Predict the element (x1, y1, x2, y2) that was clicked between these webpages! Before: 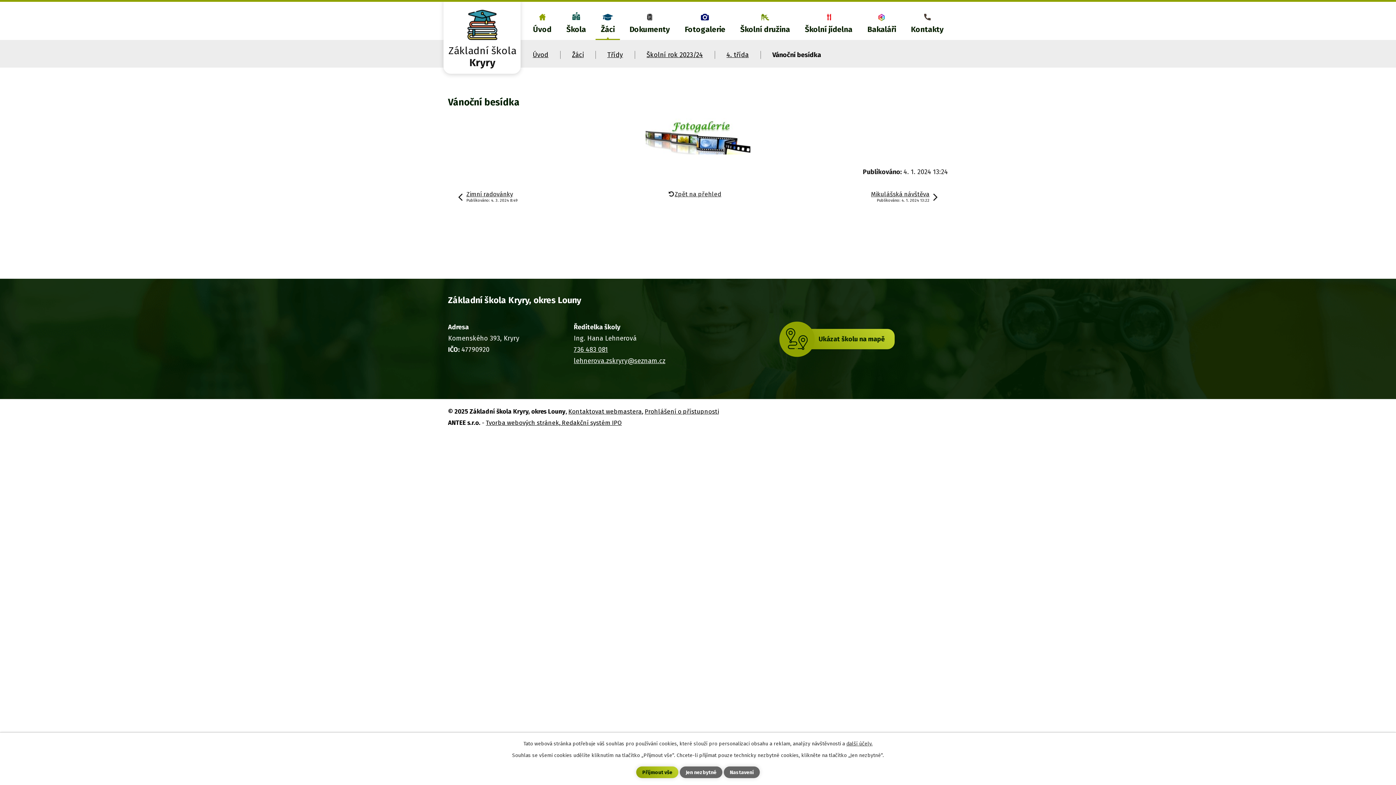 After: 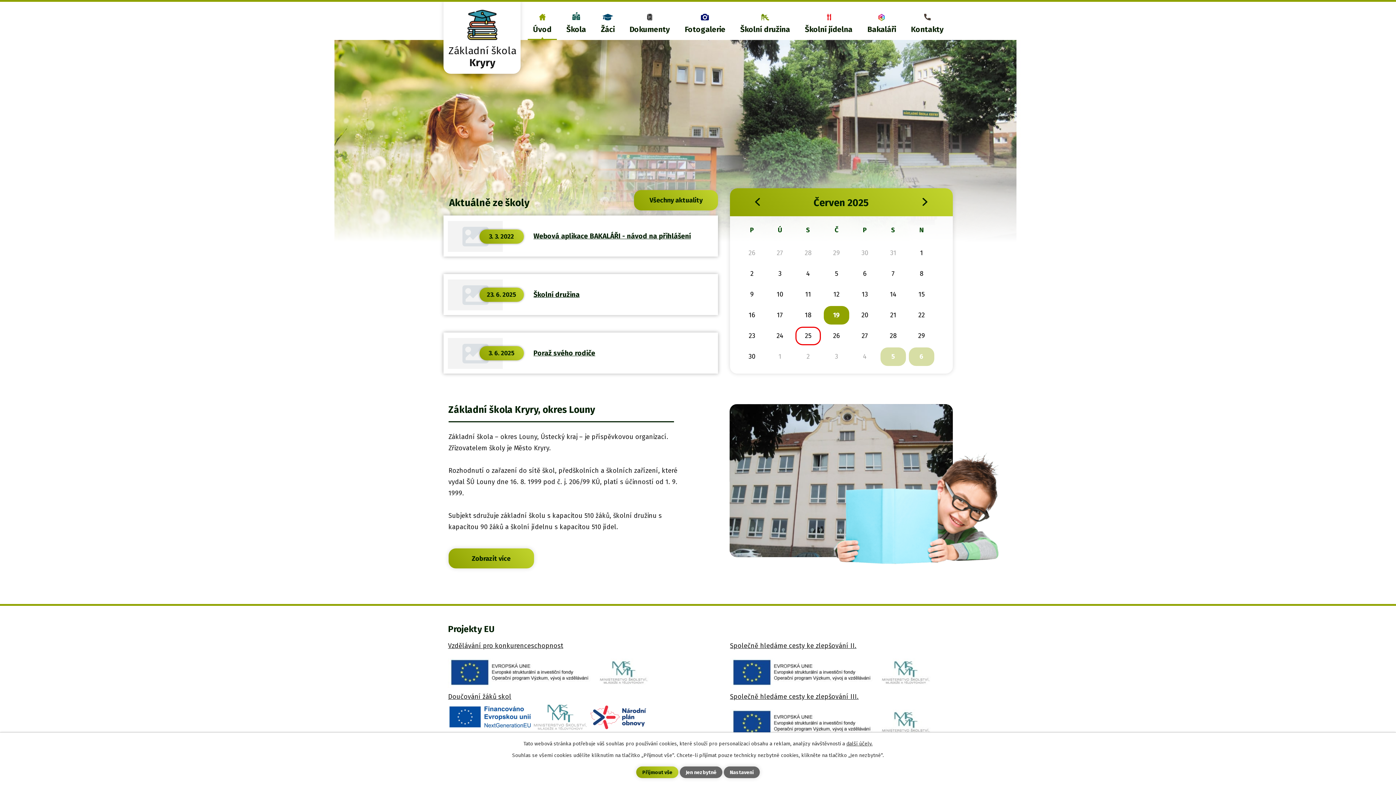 Action: bbox: (527, 0, 557, 40) label: Úvod